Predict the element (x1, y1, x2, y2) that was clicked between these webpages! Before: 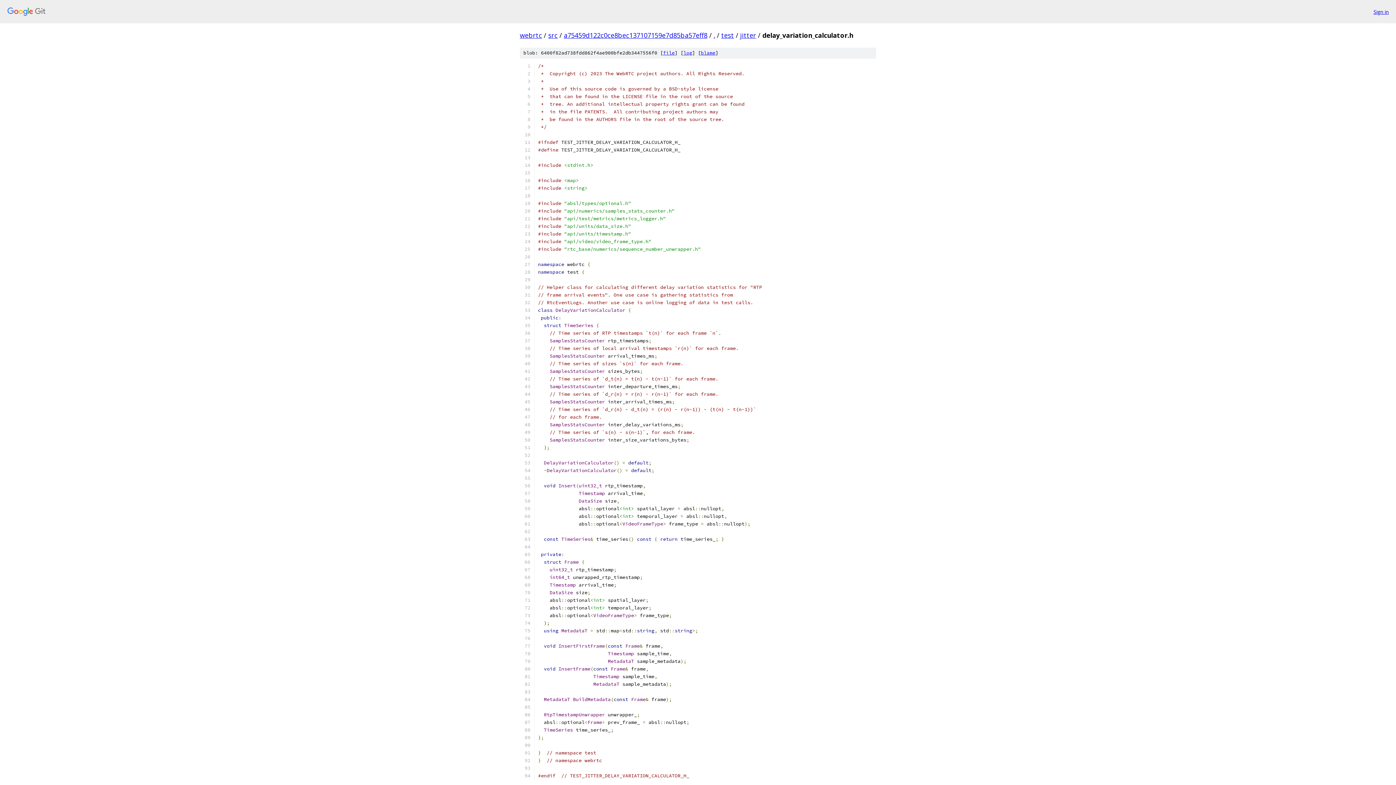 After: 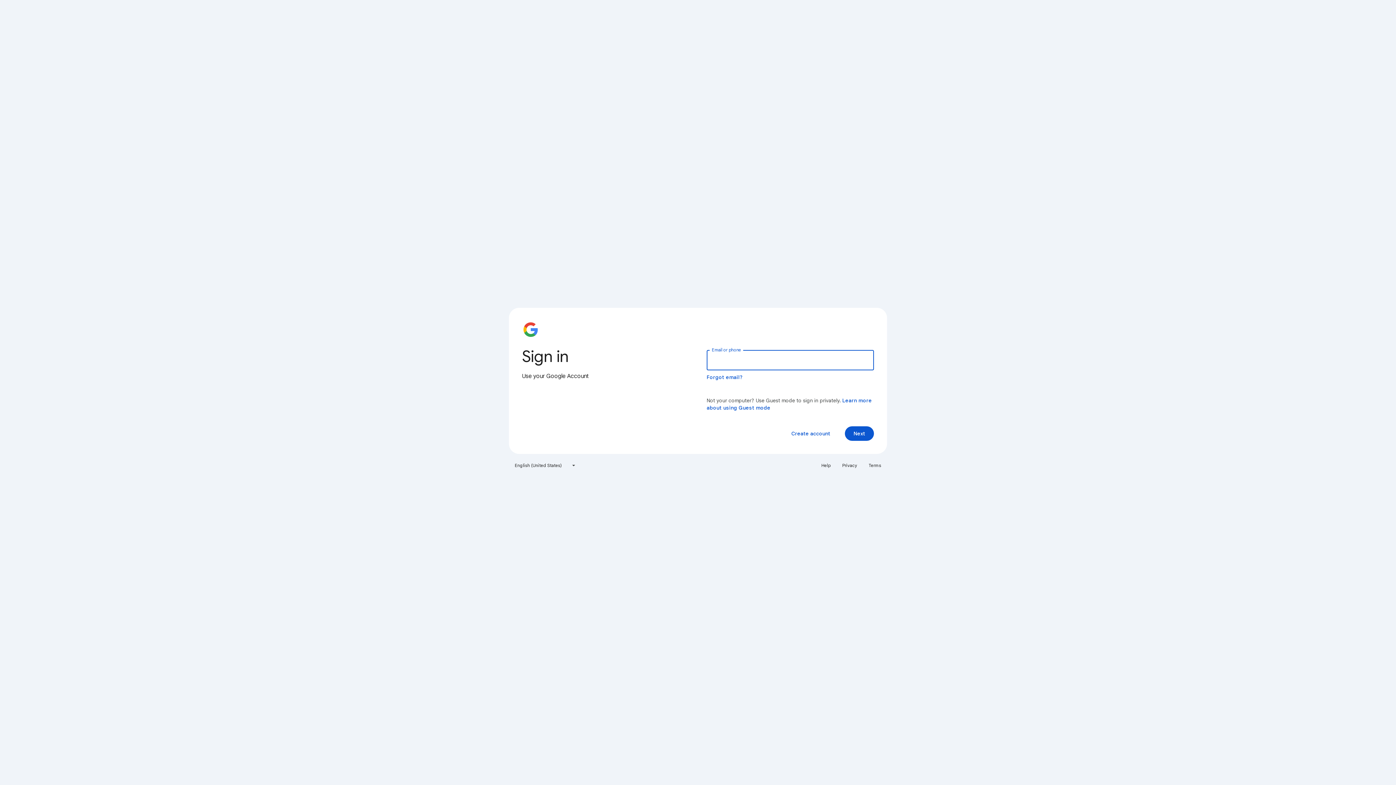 Action: label: Sign in bbox: (1373, 7, 1389, 15)